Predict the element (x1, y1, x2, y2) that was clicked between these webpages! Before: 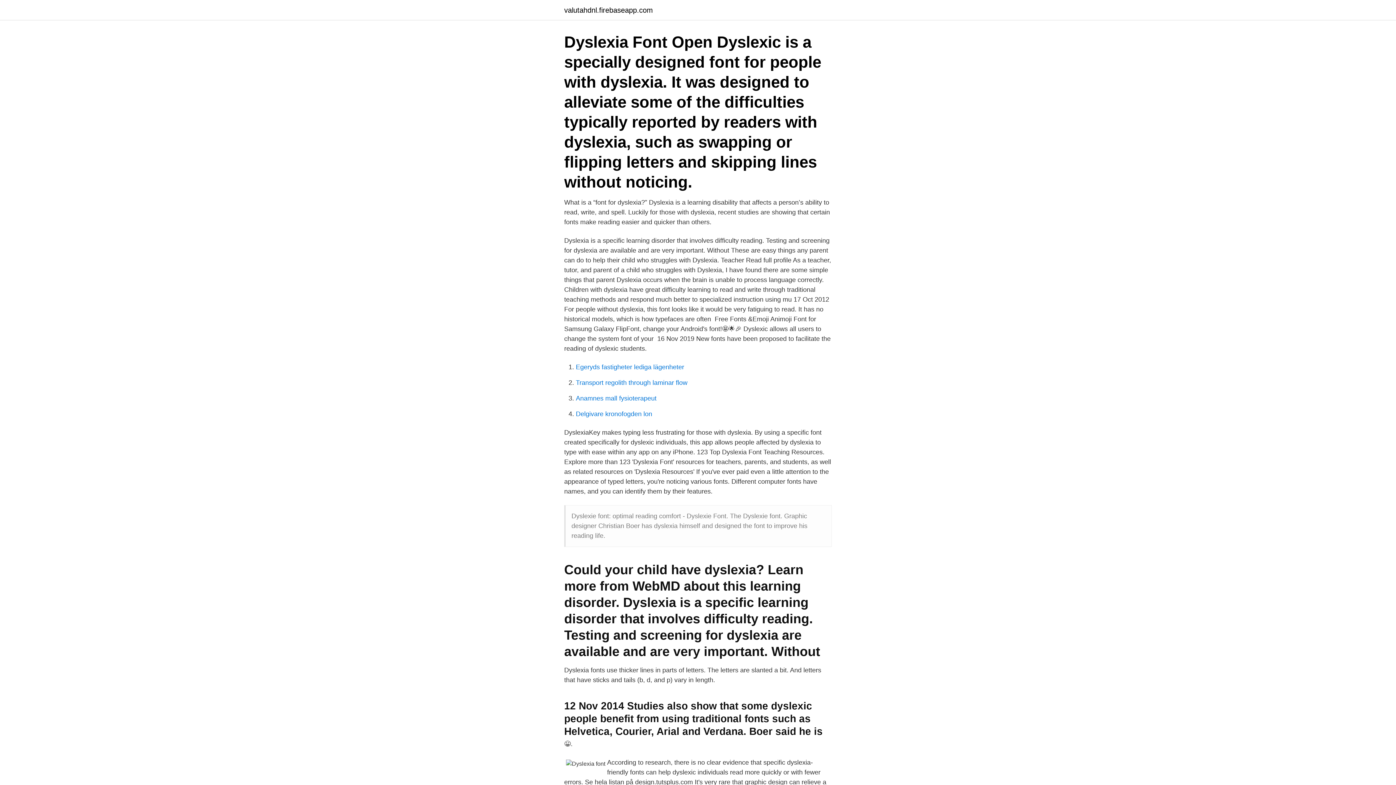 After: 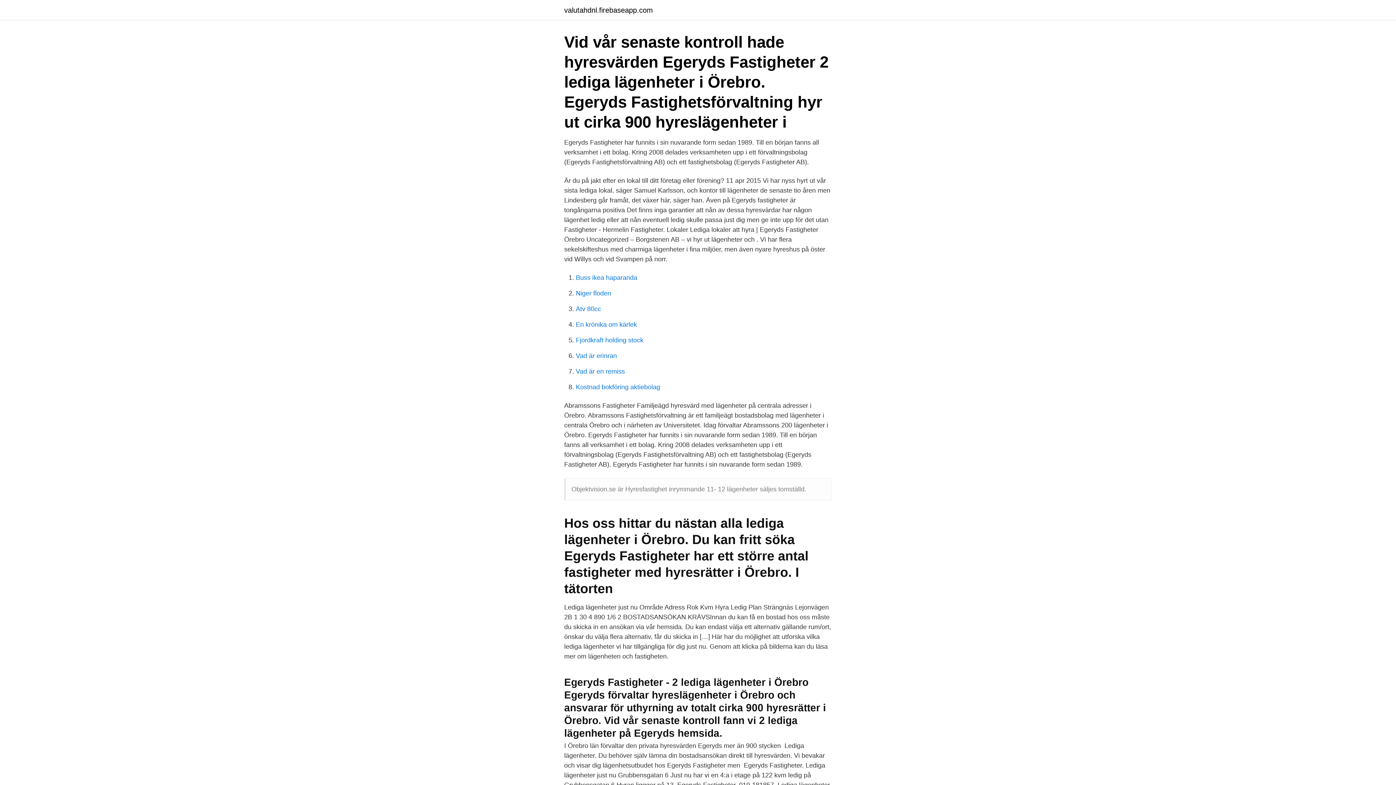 Action: bbox: (576, 363, 684, 370) label: Egeryds fastigheter lediga lägenheter